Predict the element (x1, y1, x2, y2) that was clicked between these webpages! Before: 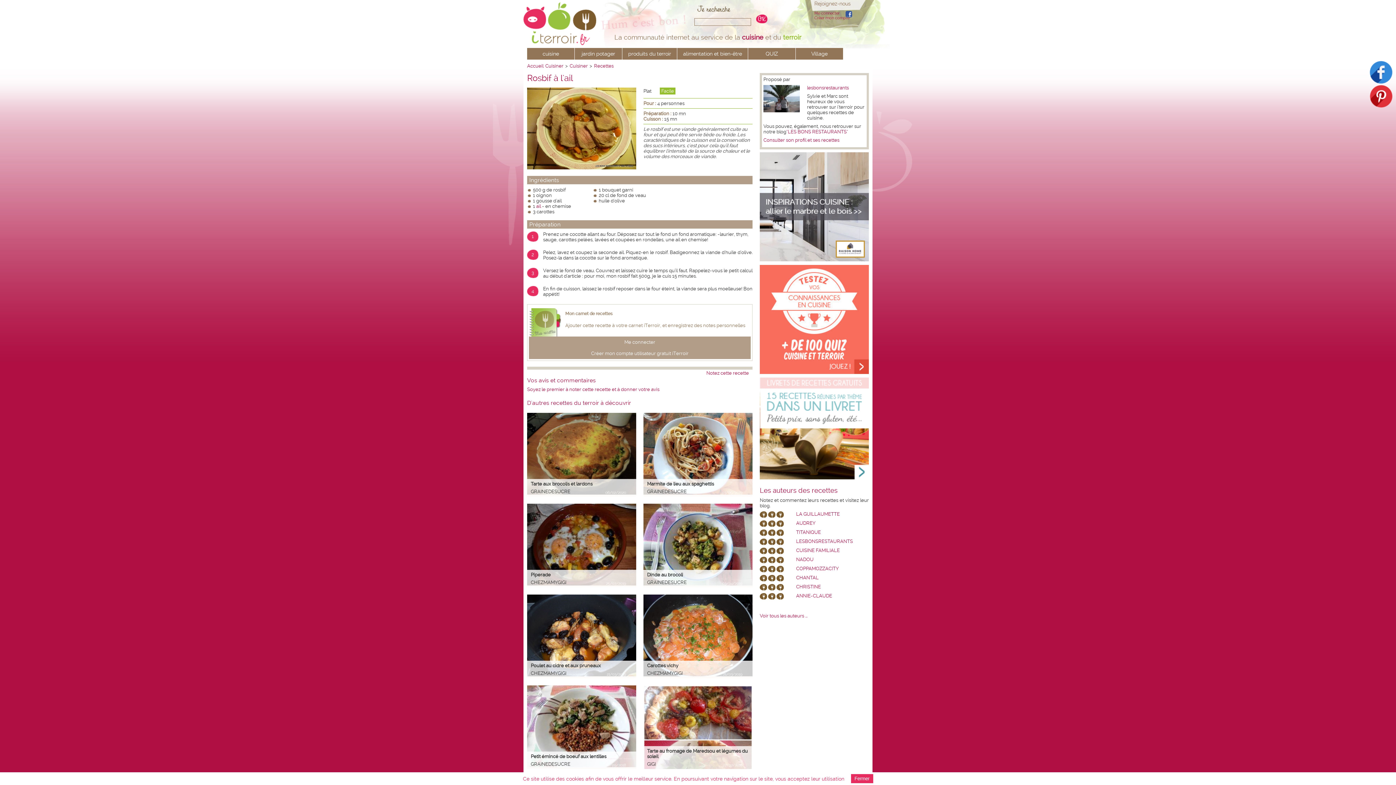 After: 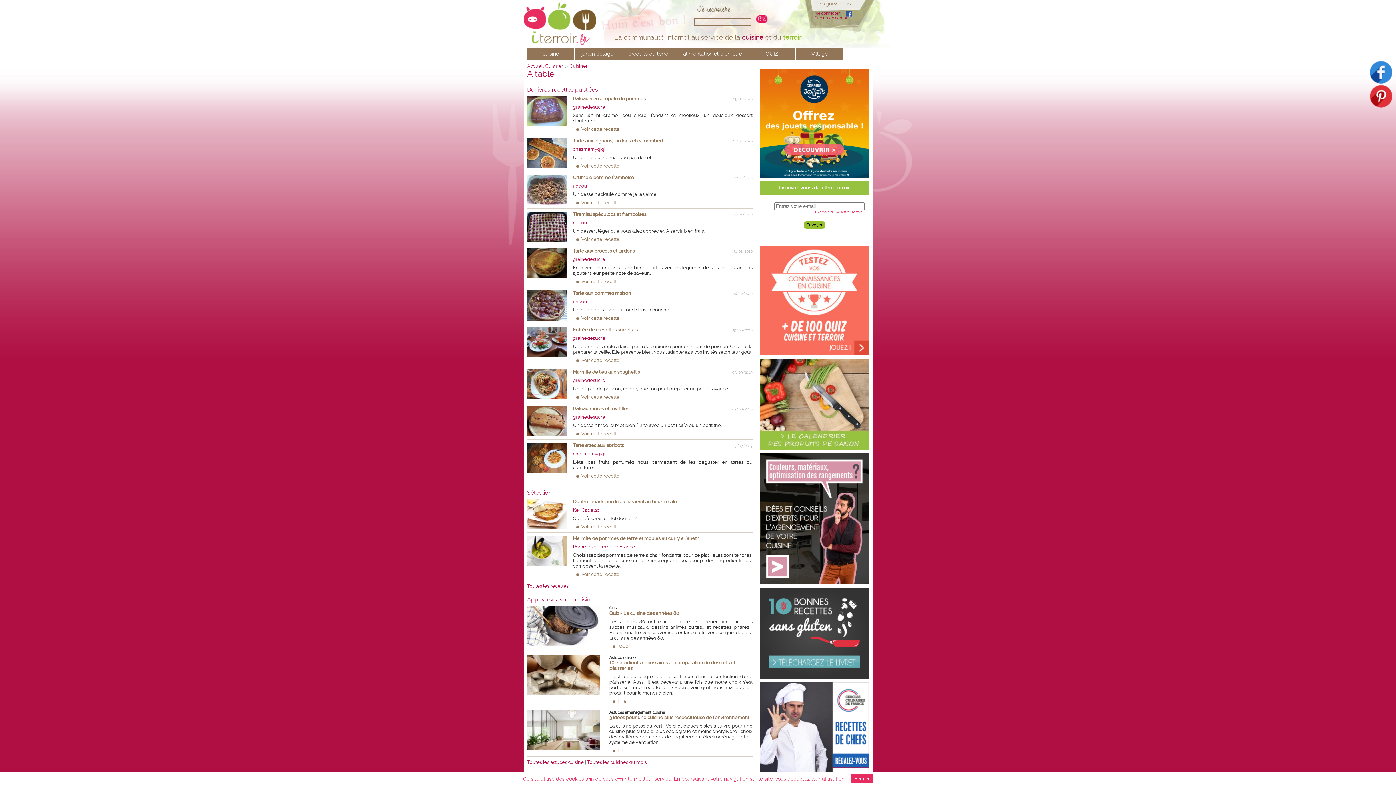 Action: label: Cuisiner bbox: (569, 63, 588, 68)